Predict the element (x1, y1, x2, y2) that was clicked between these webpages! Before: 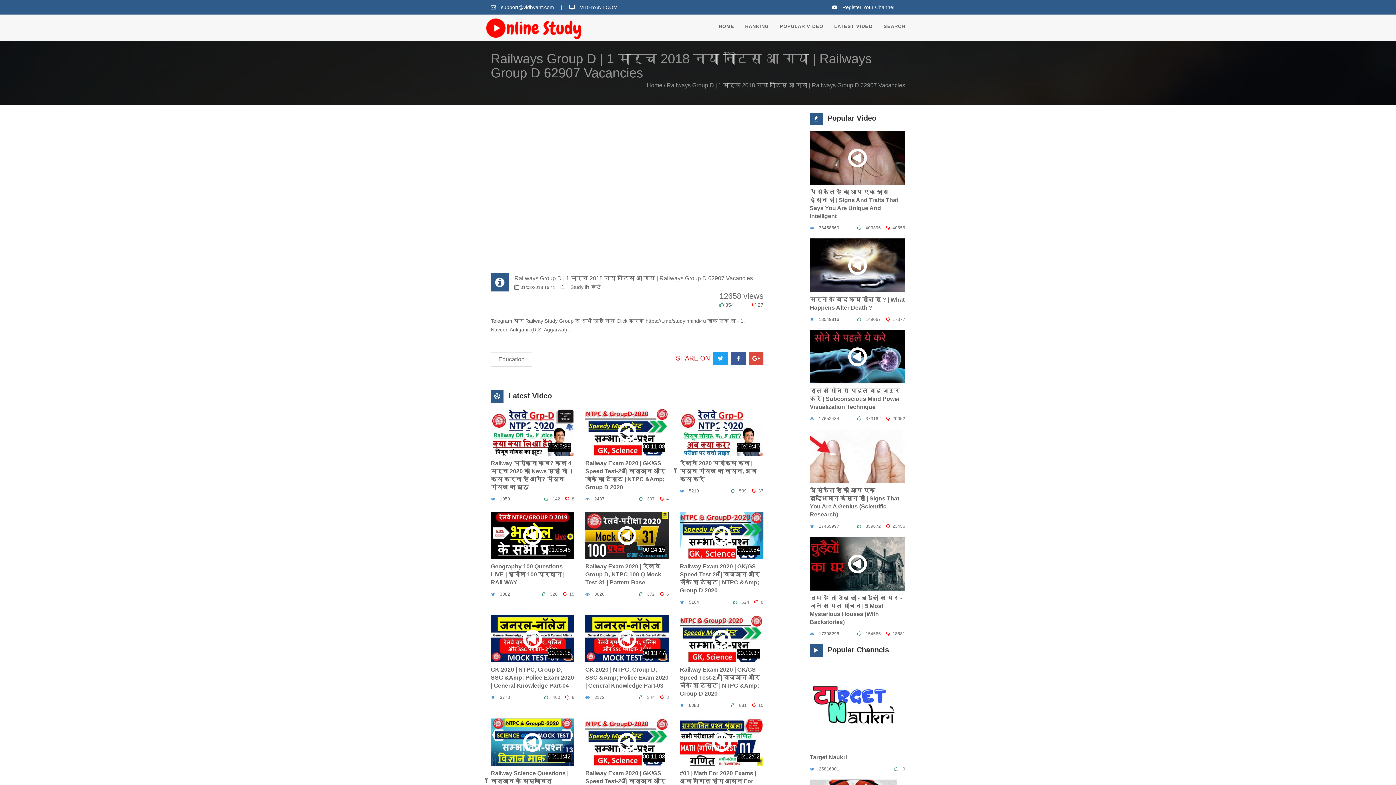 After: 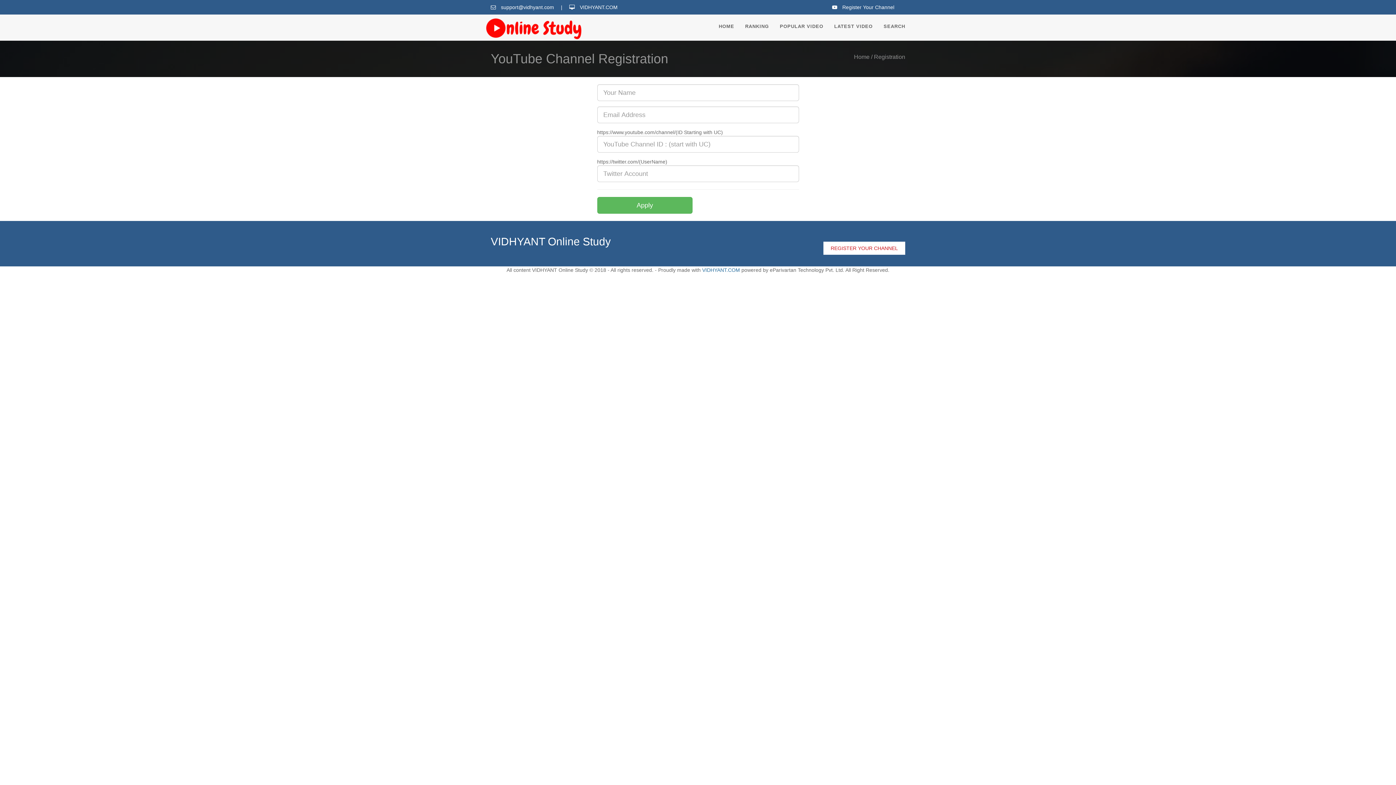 Action: bbox: (842, 4, 900, 10) label: Register Your Channel